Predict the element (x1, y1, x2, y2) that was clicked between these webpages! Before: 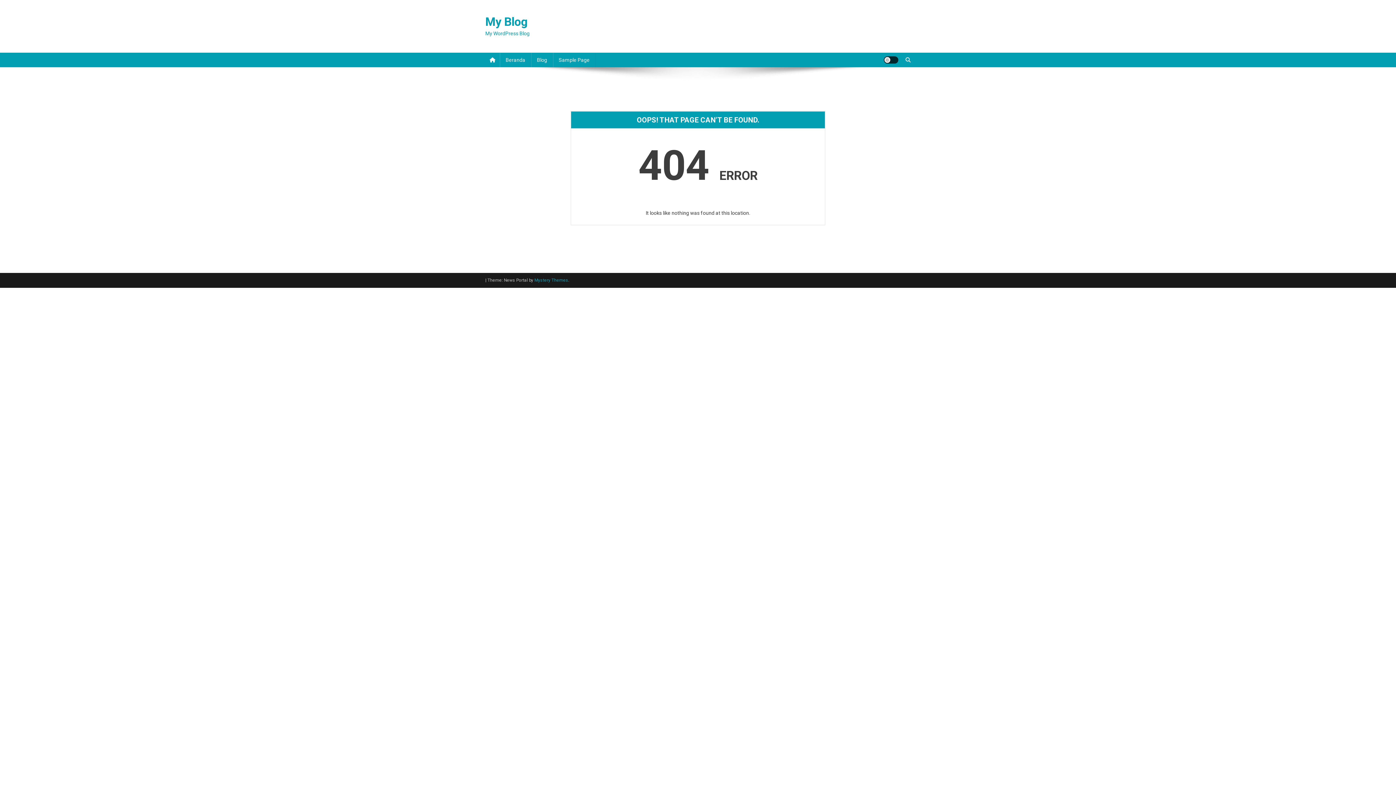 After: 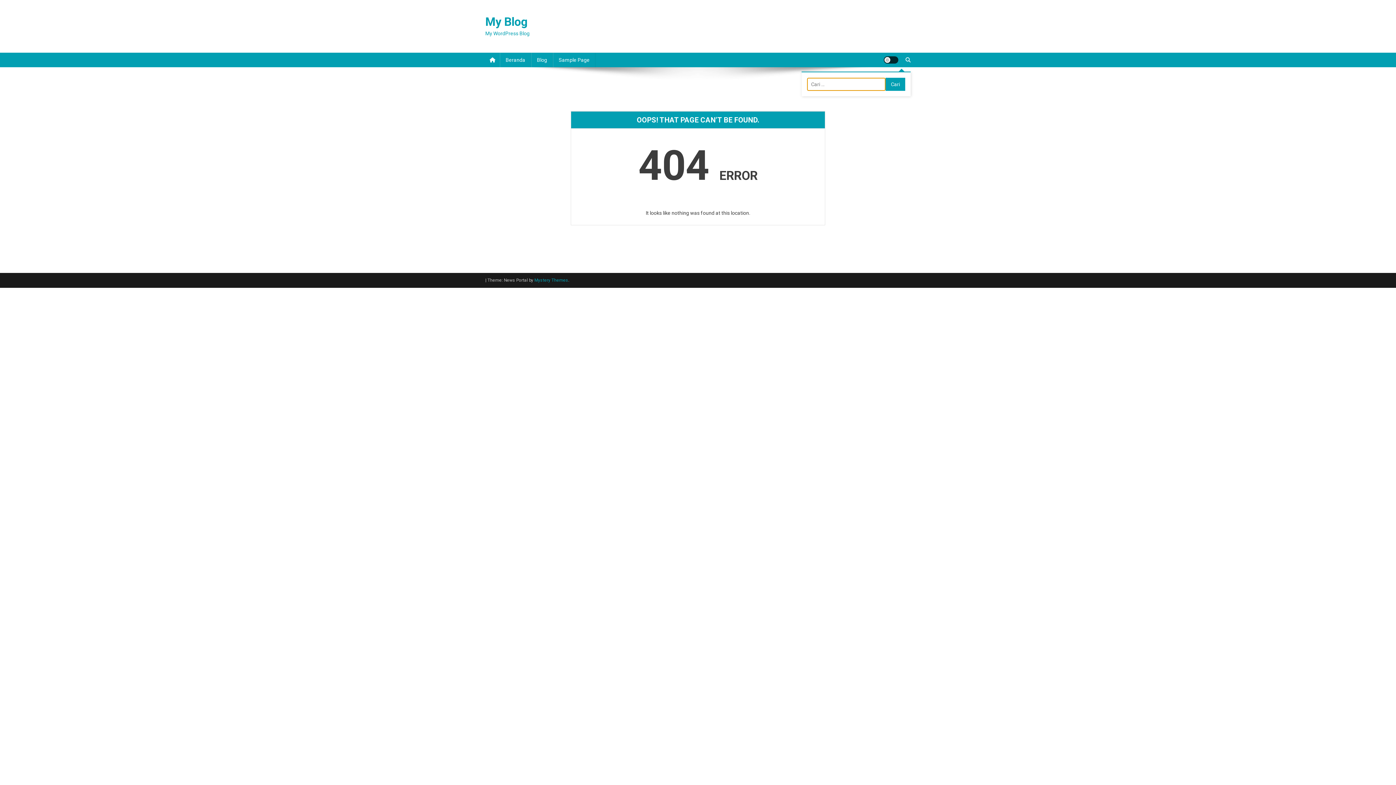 Action: bbox: (905, 57, 910, 62)